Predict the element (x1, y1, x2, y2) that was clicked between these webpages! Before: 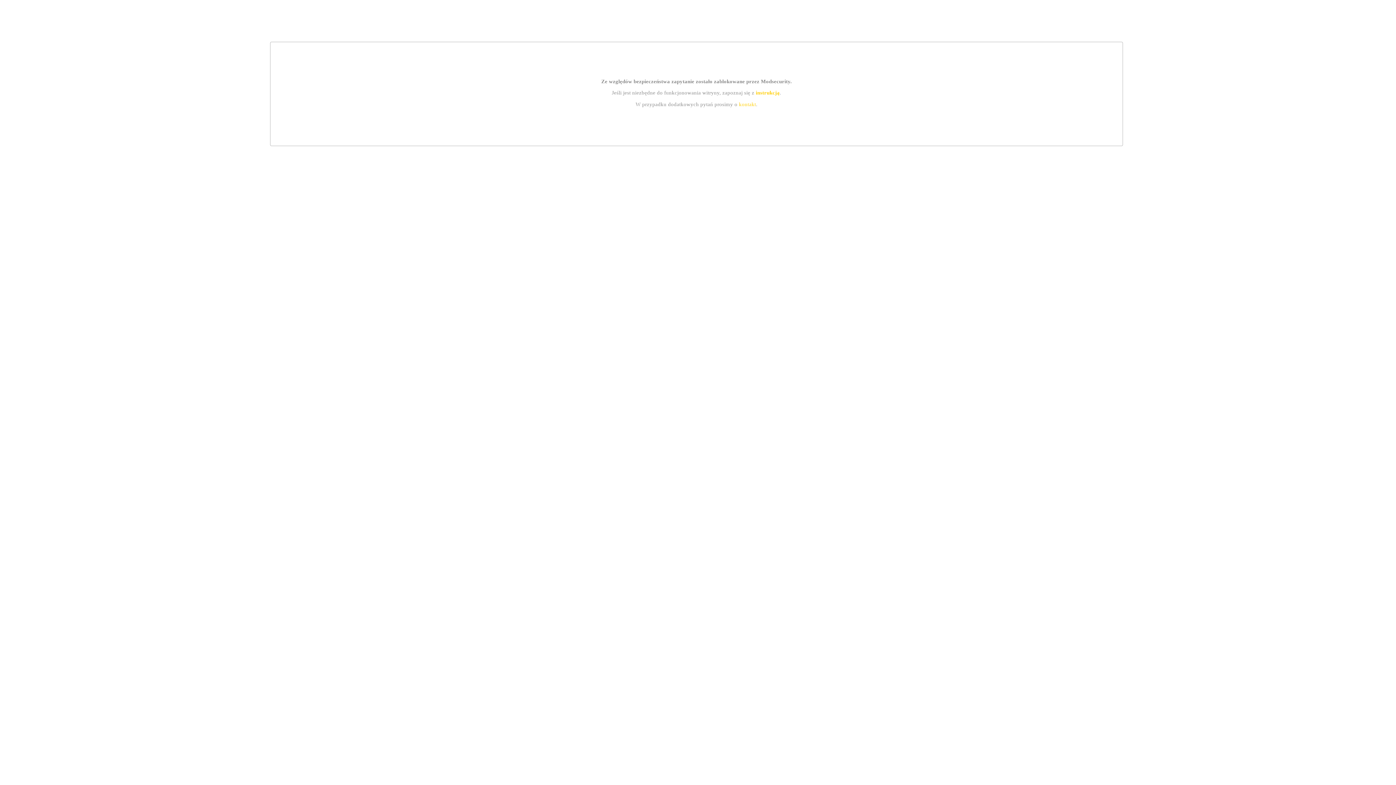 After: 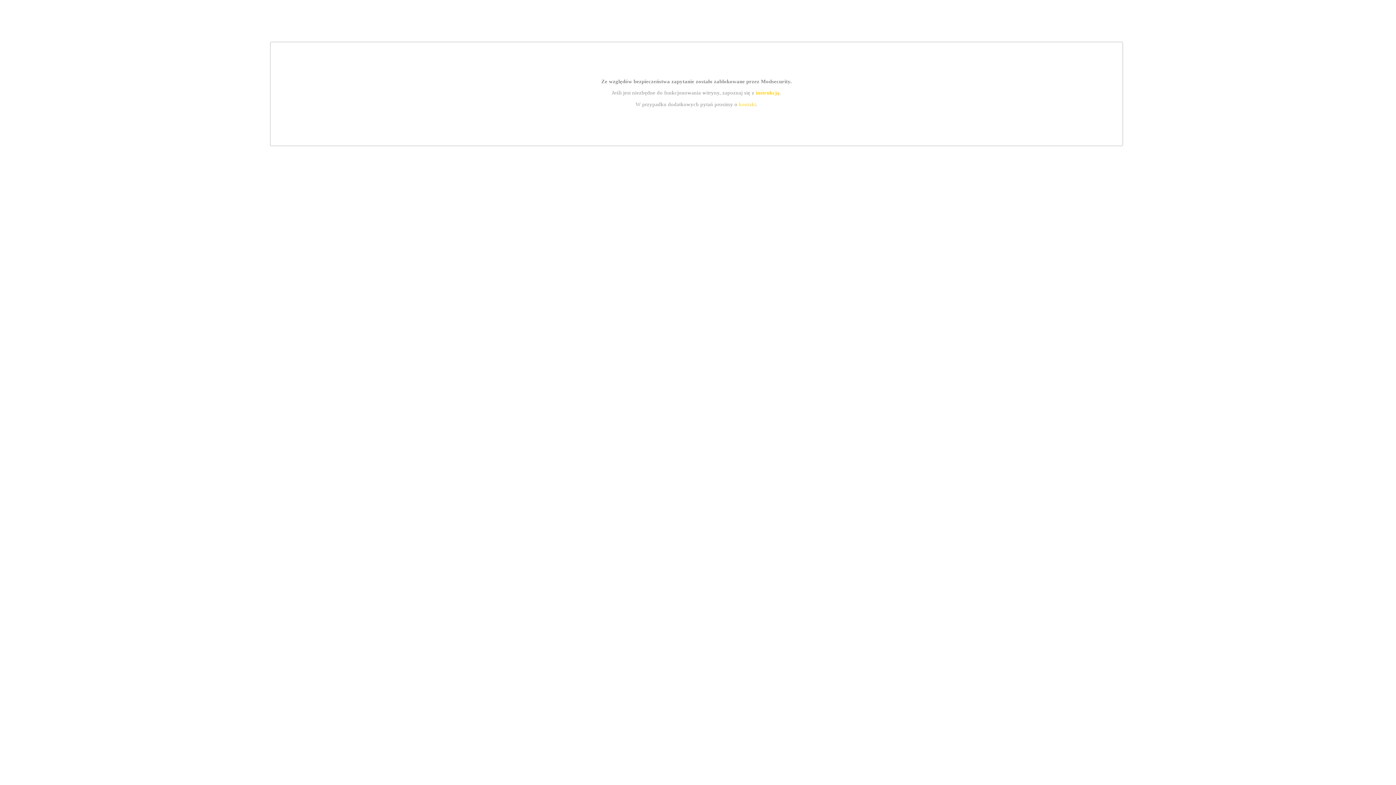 Action: bbox: (755, 89, 779, 95) label: instrukcją